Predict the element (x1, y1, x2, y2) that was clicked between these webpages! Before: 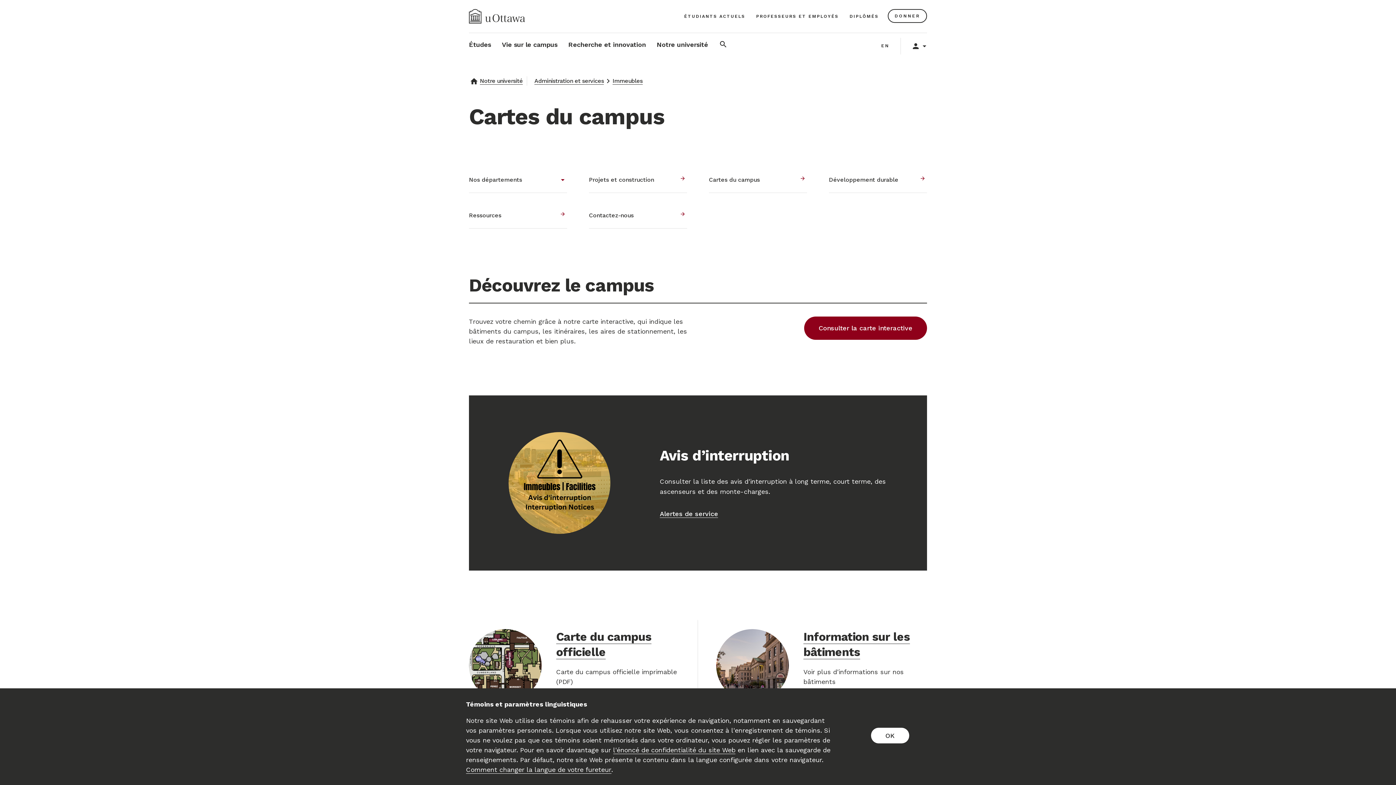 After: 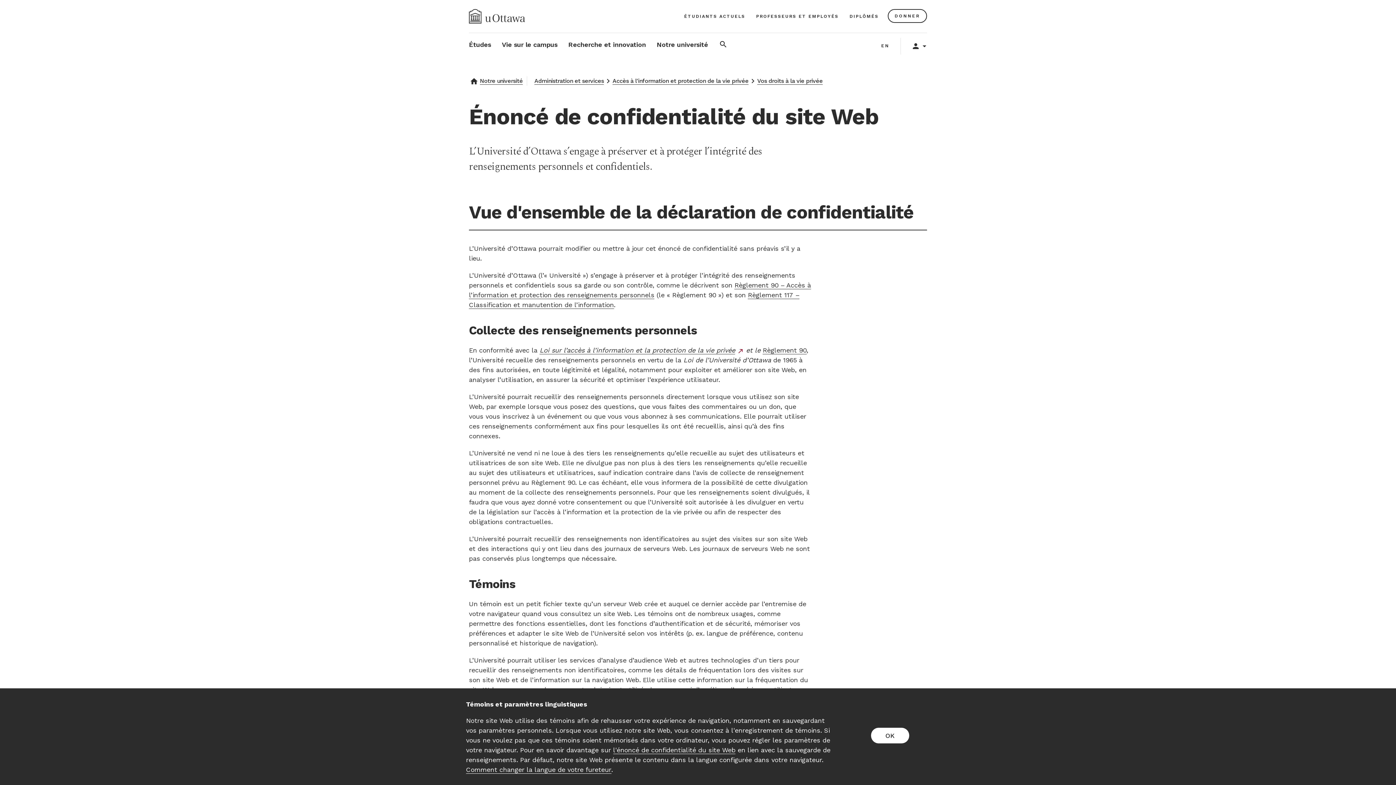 Action: label: l'énoncé de confidentialité du site Web bbox: (613, 745, 735, 755)